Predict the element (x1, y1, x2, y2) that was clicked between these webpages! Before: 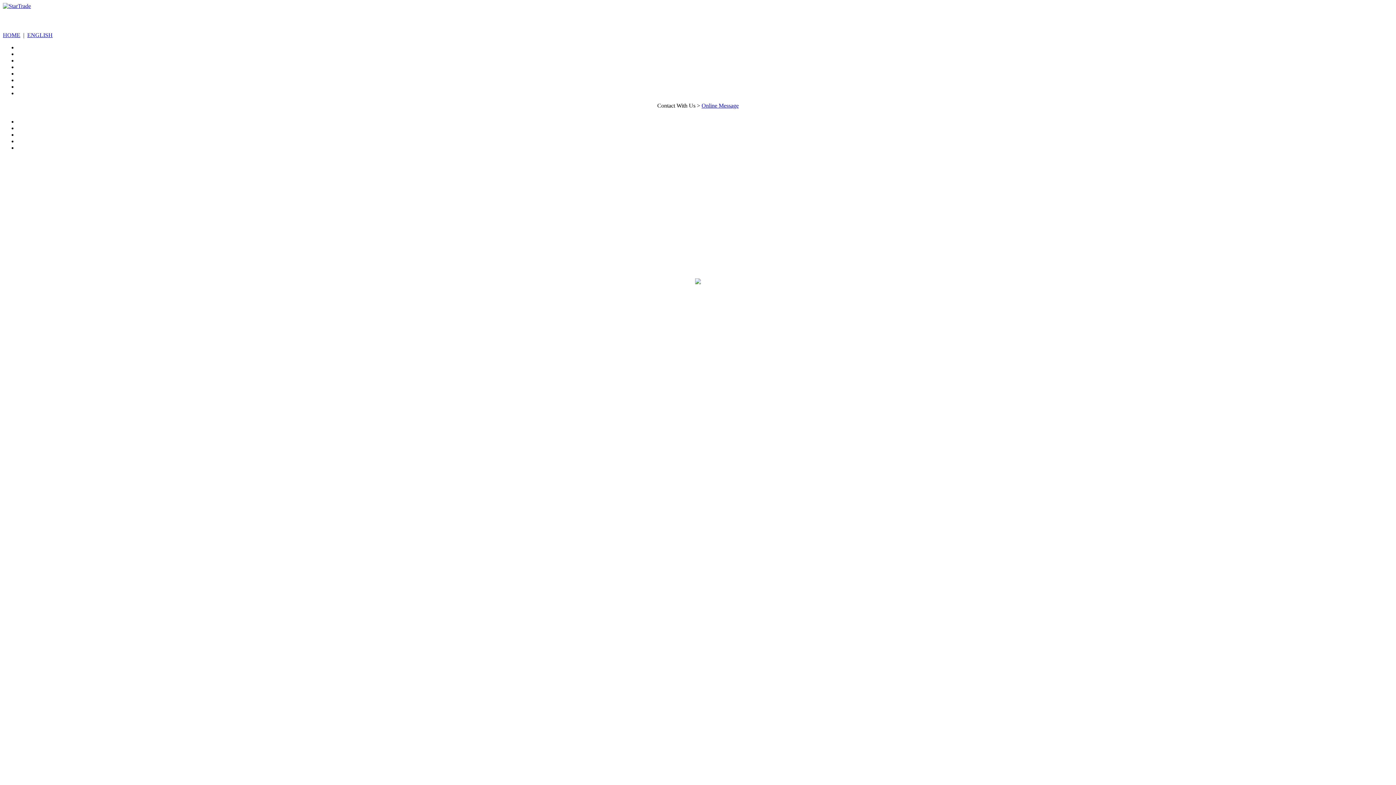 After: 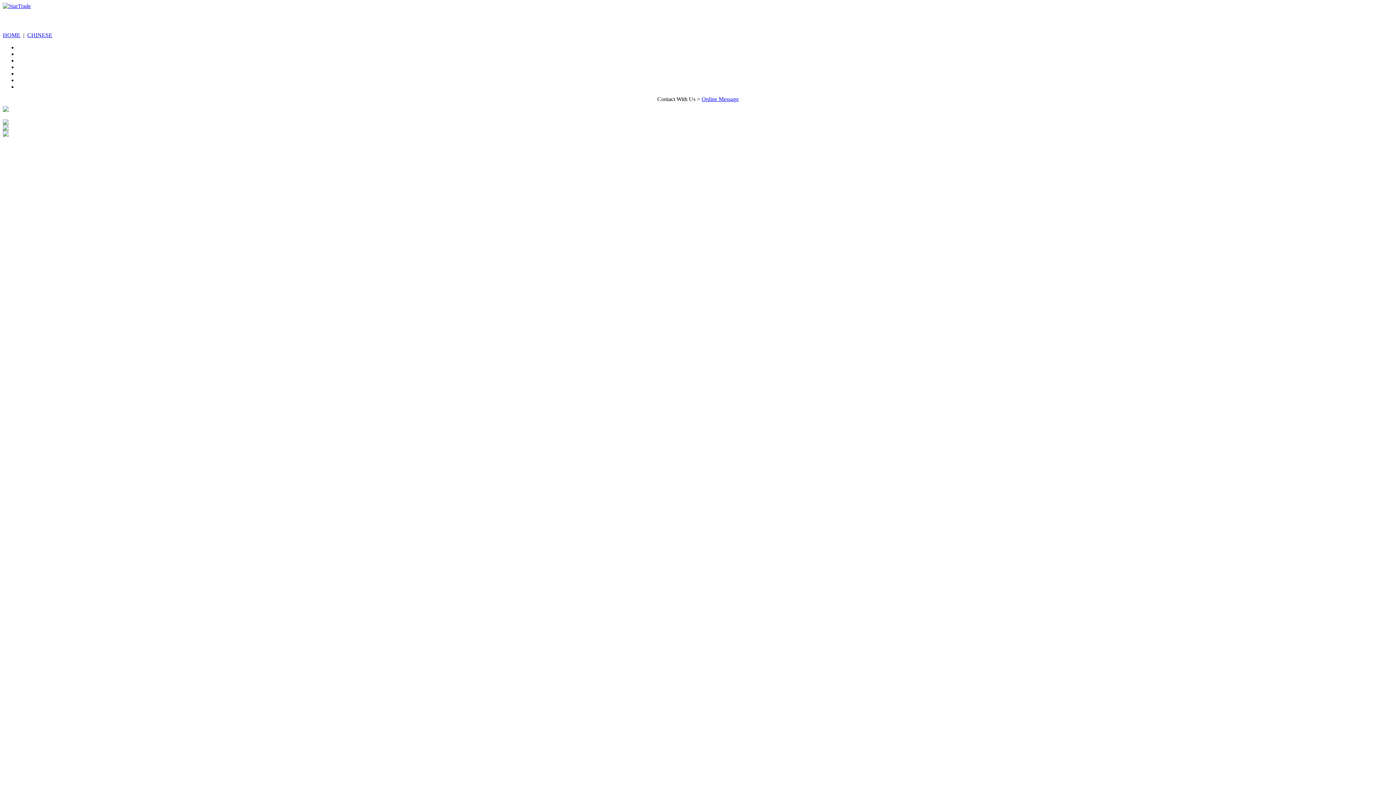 Action: bbox: (27, 32, 52, 38) label: ENGLISH